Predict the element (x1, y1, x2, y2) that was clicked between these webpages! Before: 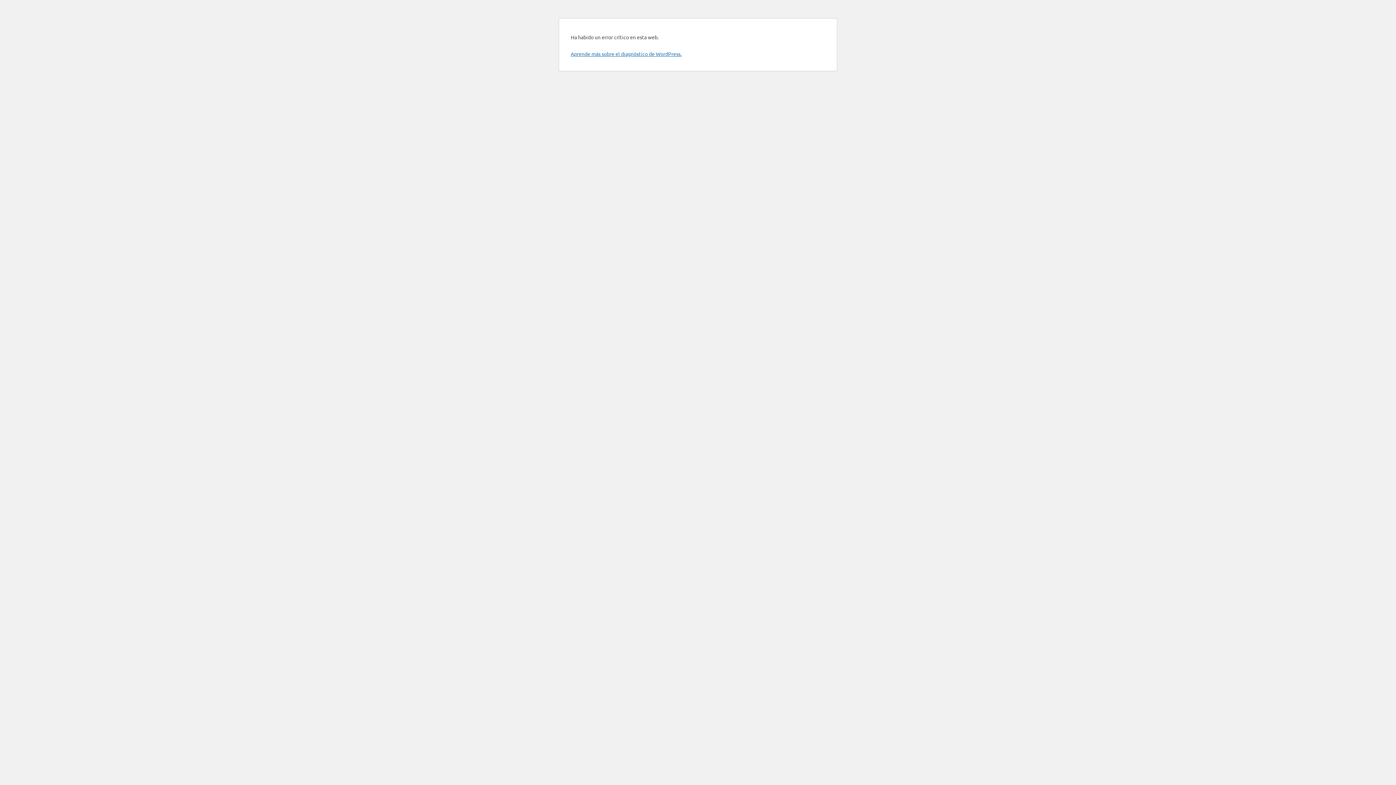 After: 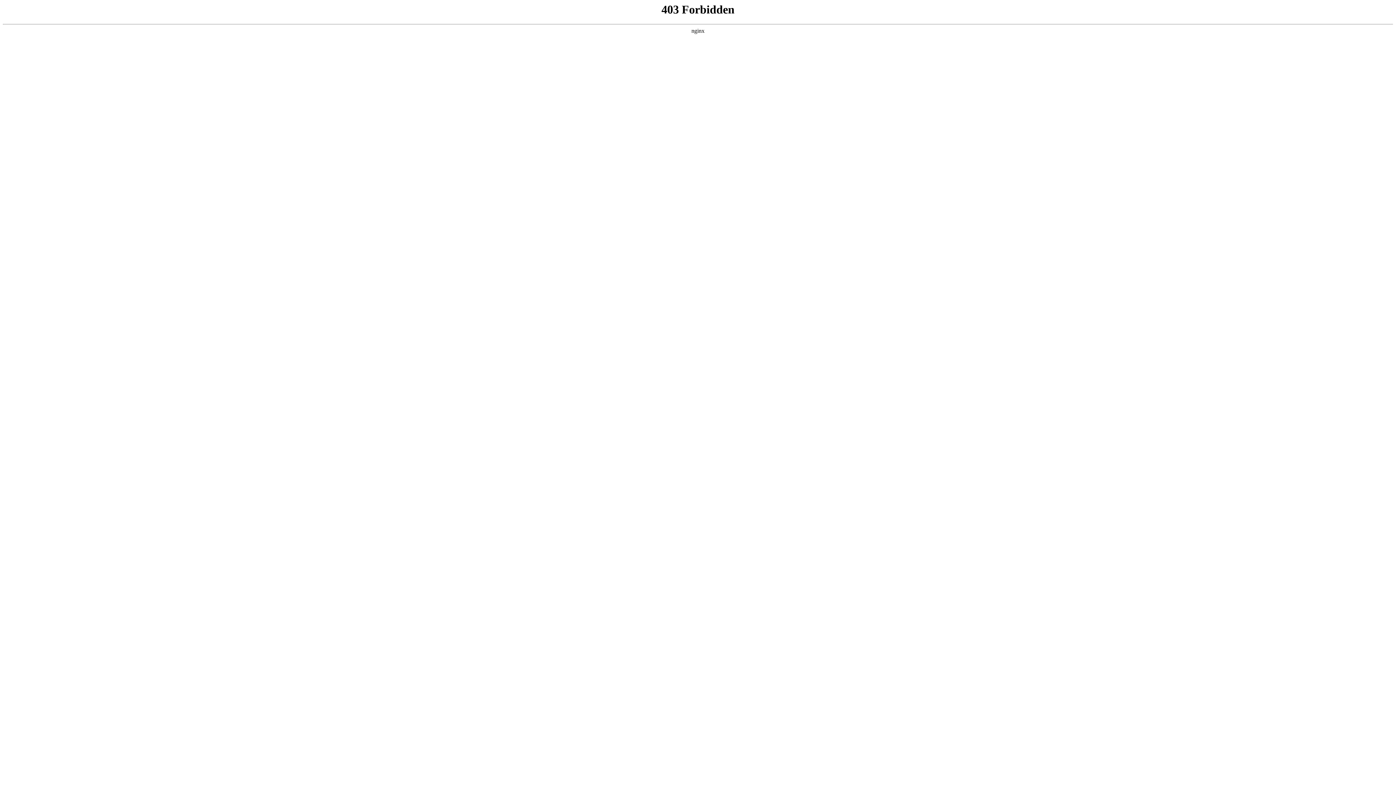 Action: label: Aprende más sobre el diagnóstico de WordPress. bbox: (570, 50, 681, 57)